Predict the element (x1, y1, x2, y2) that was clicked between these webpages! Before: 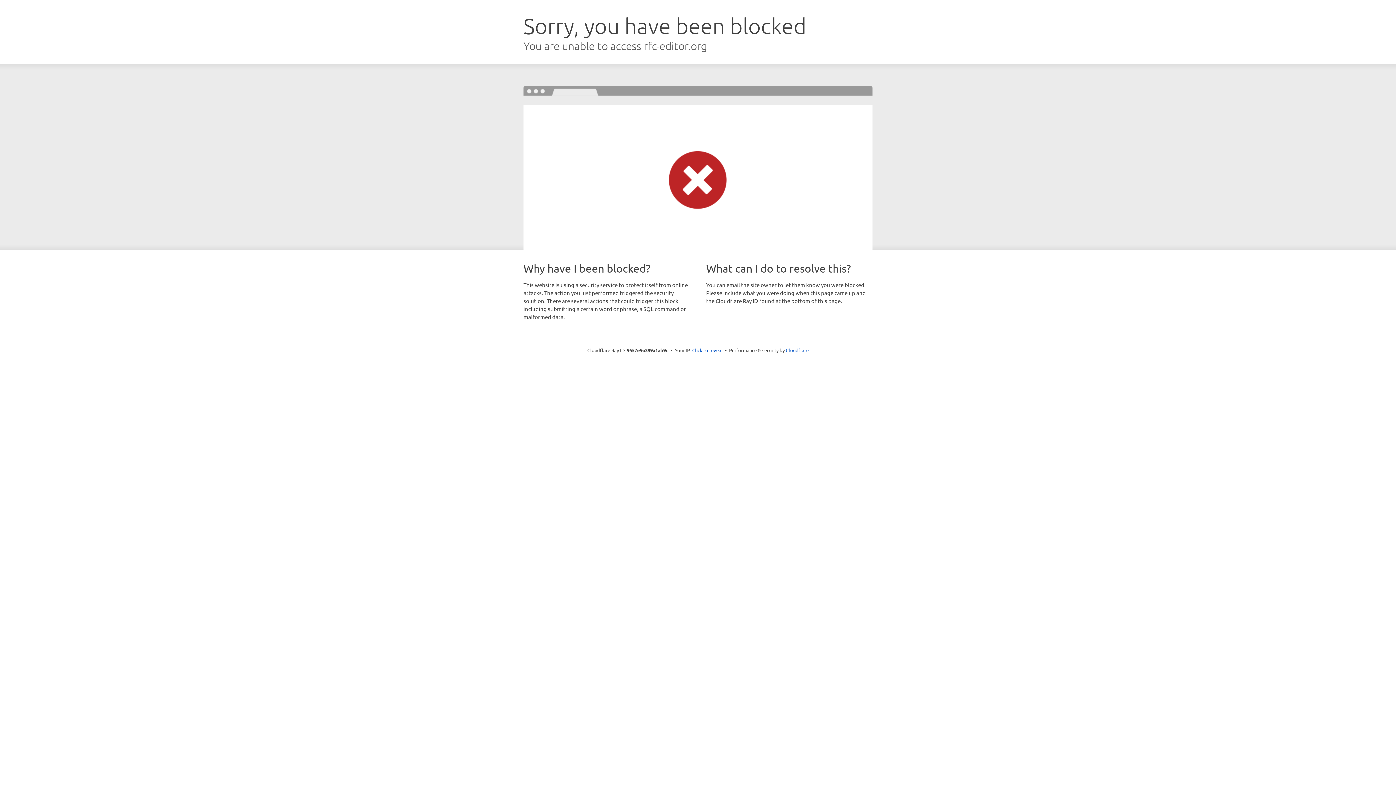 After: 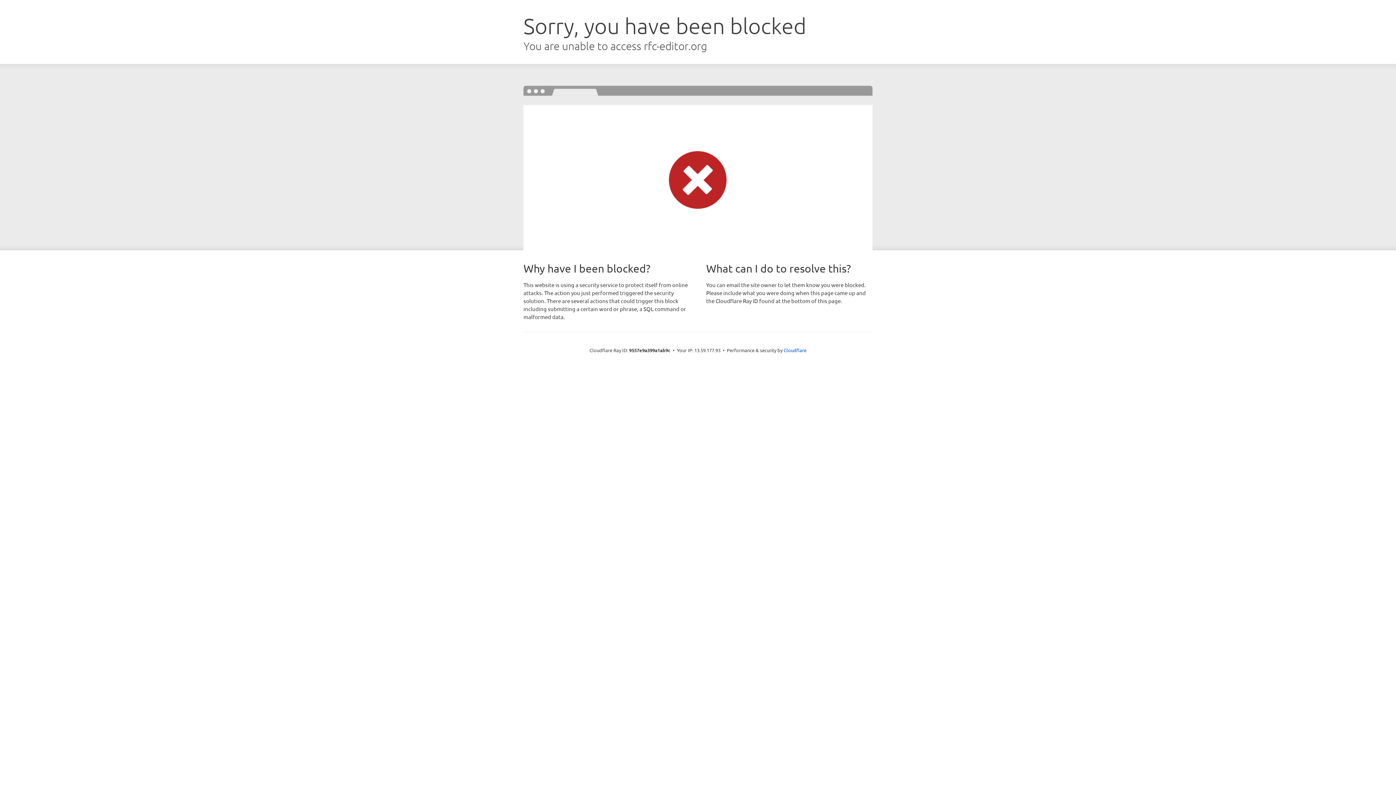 Action: label: Click to reveal bbox: (692, 346, 722, 353)